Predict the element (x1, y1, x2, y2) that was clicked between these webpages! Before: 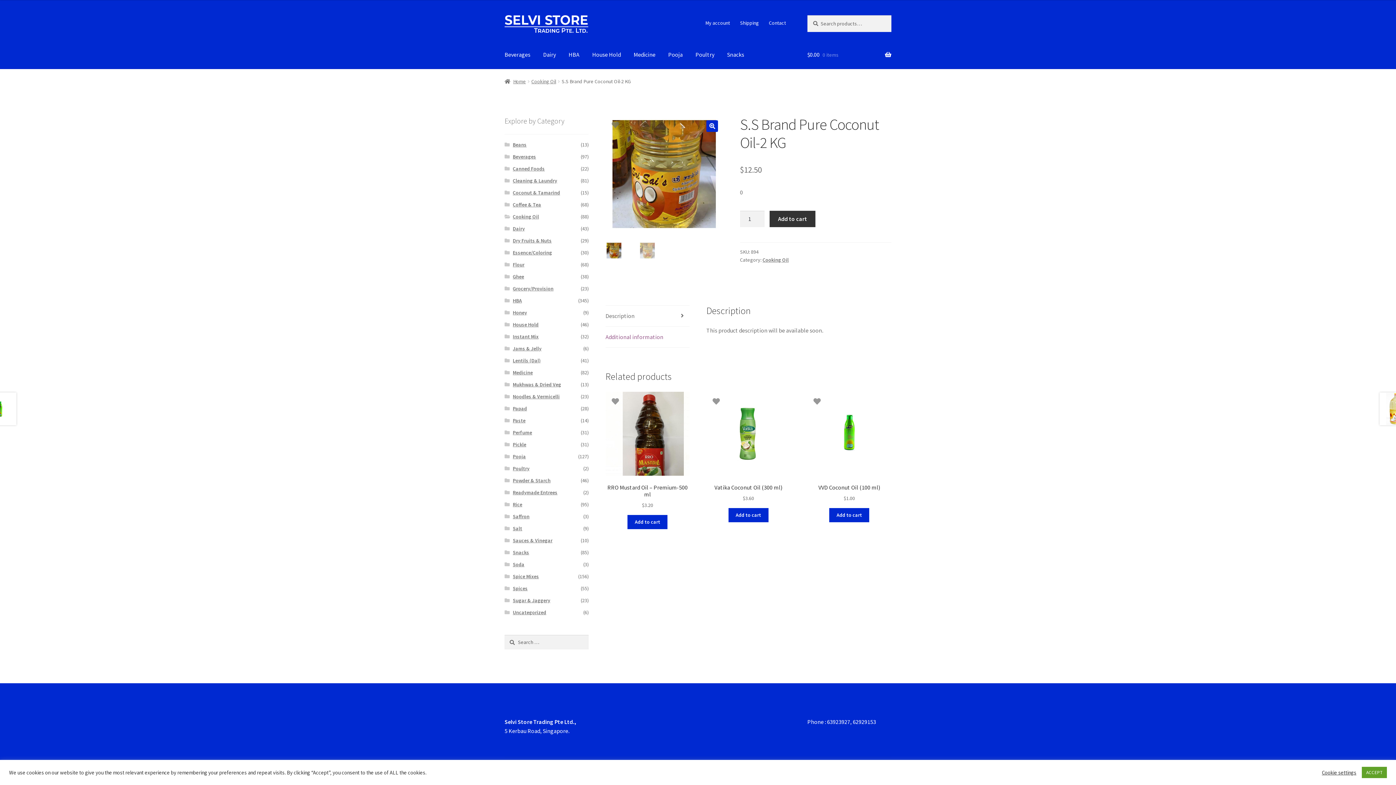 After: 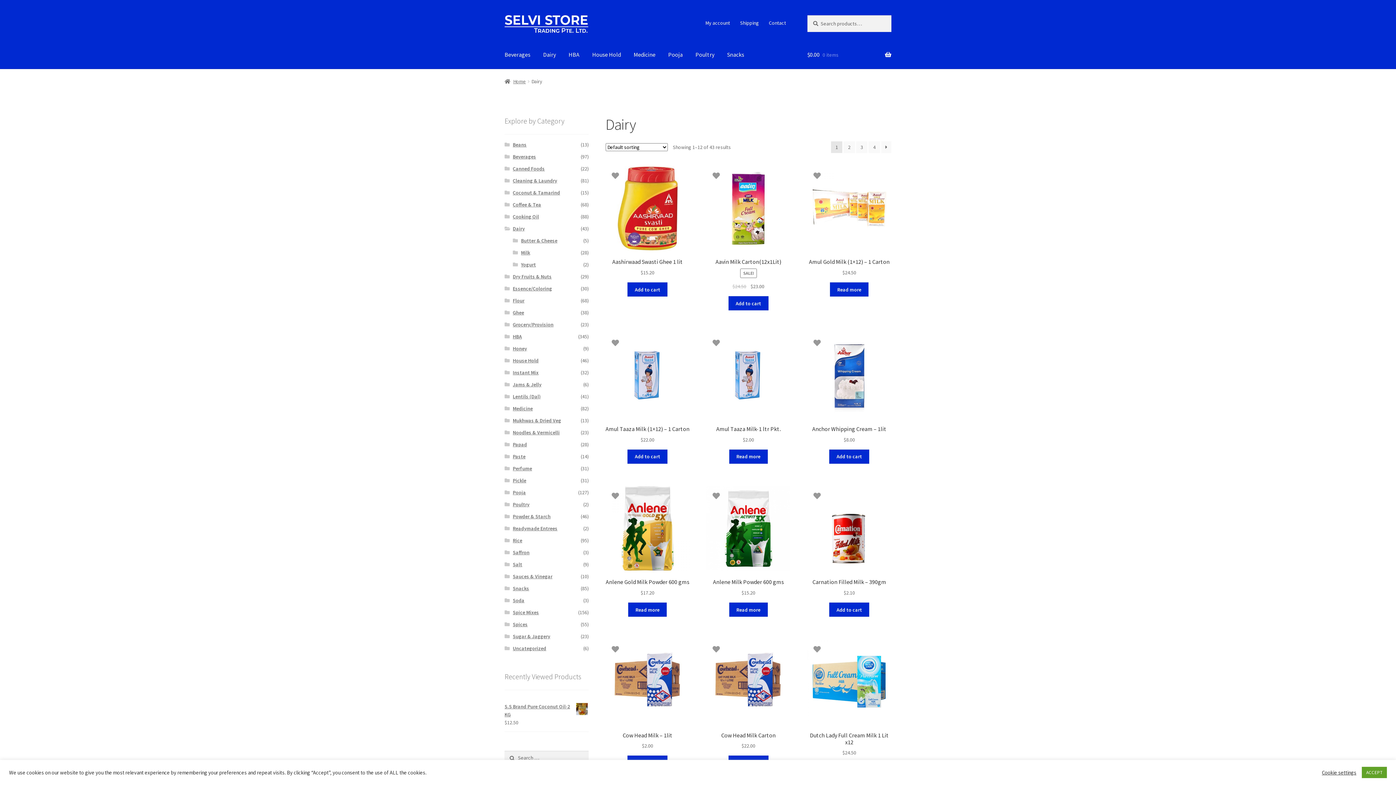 Action: label: Dairy bbox: (512, 225, 524, 232)